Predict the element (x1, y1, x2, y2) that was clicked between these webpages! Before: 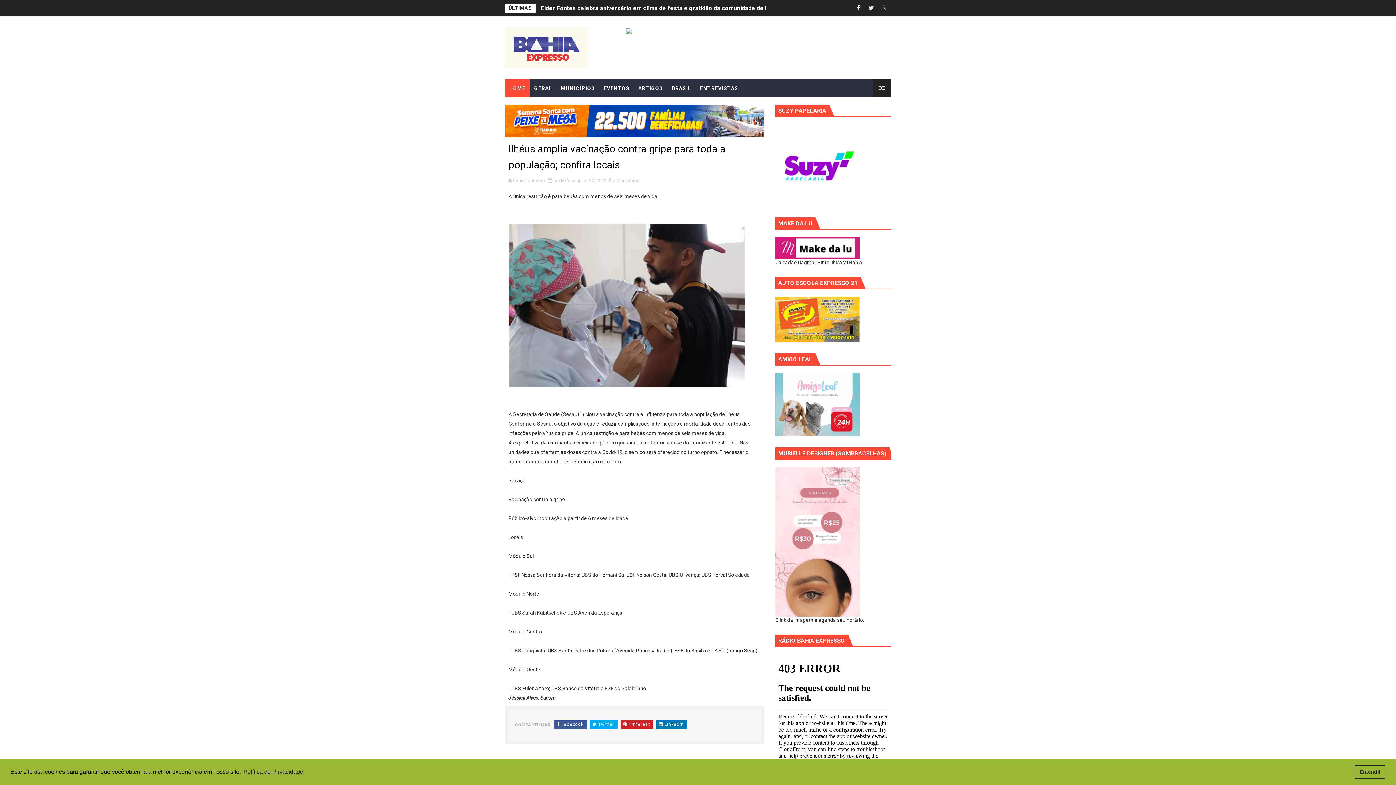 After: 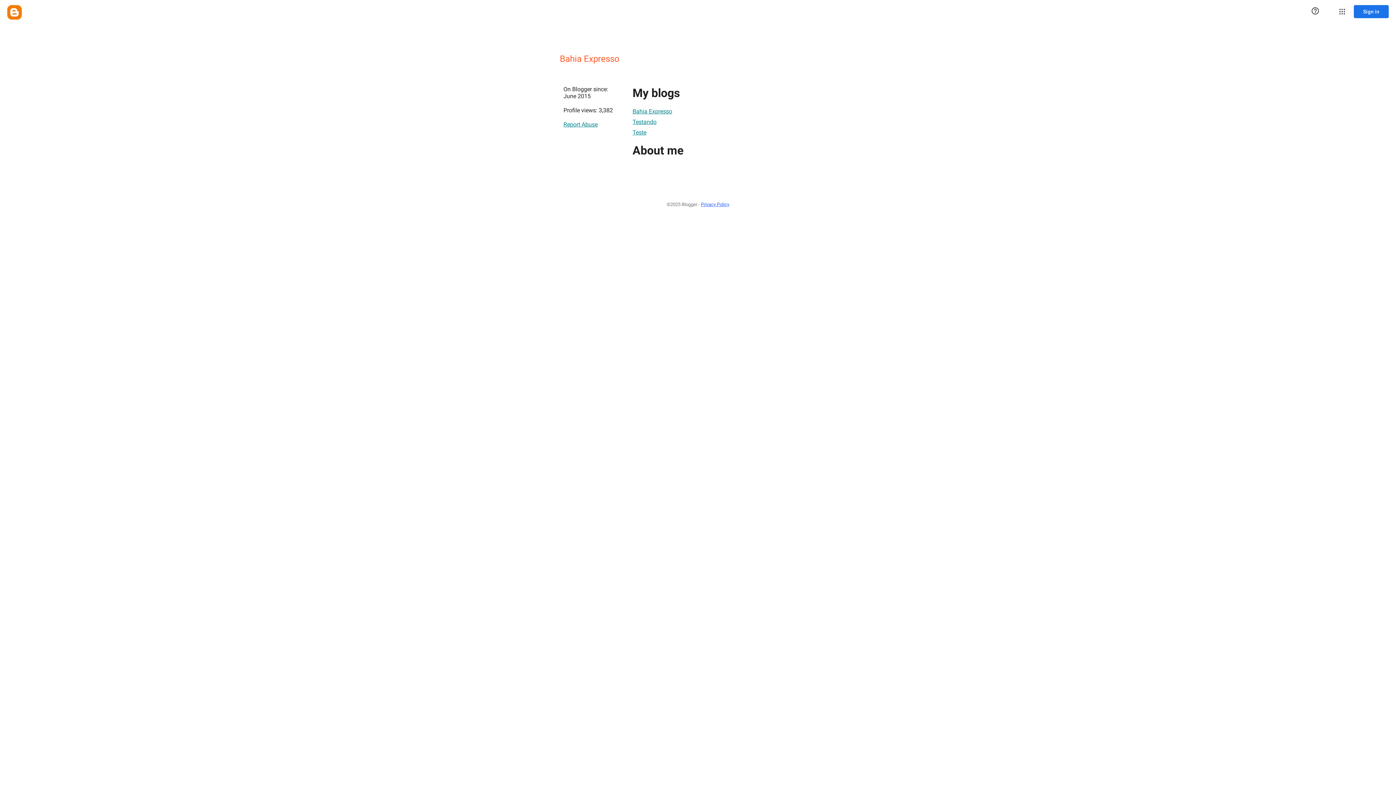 Action: label: Bahia Expresso  bbox: (512, 177, 546, 183)